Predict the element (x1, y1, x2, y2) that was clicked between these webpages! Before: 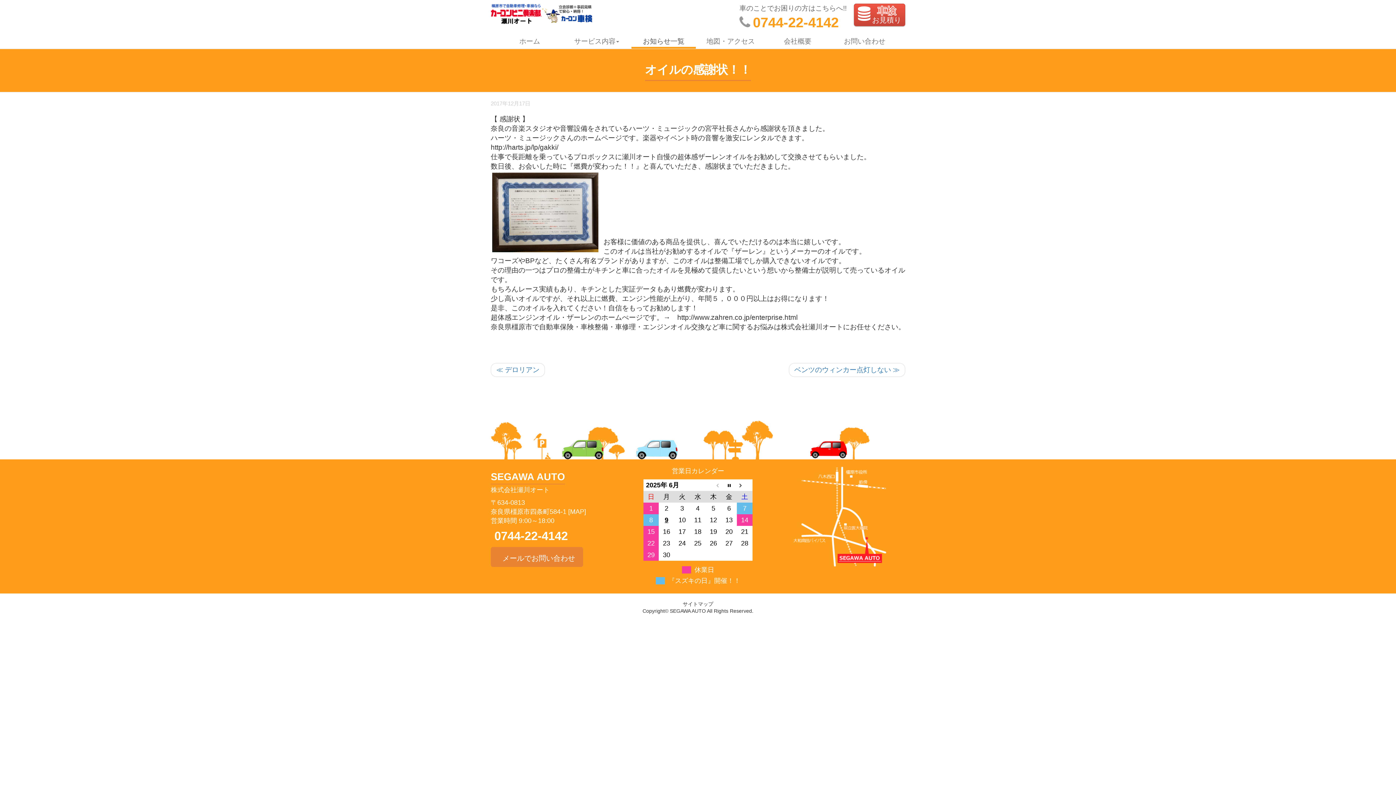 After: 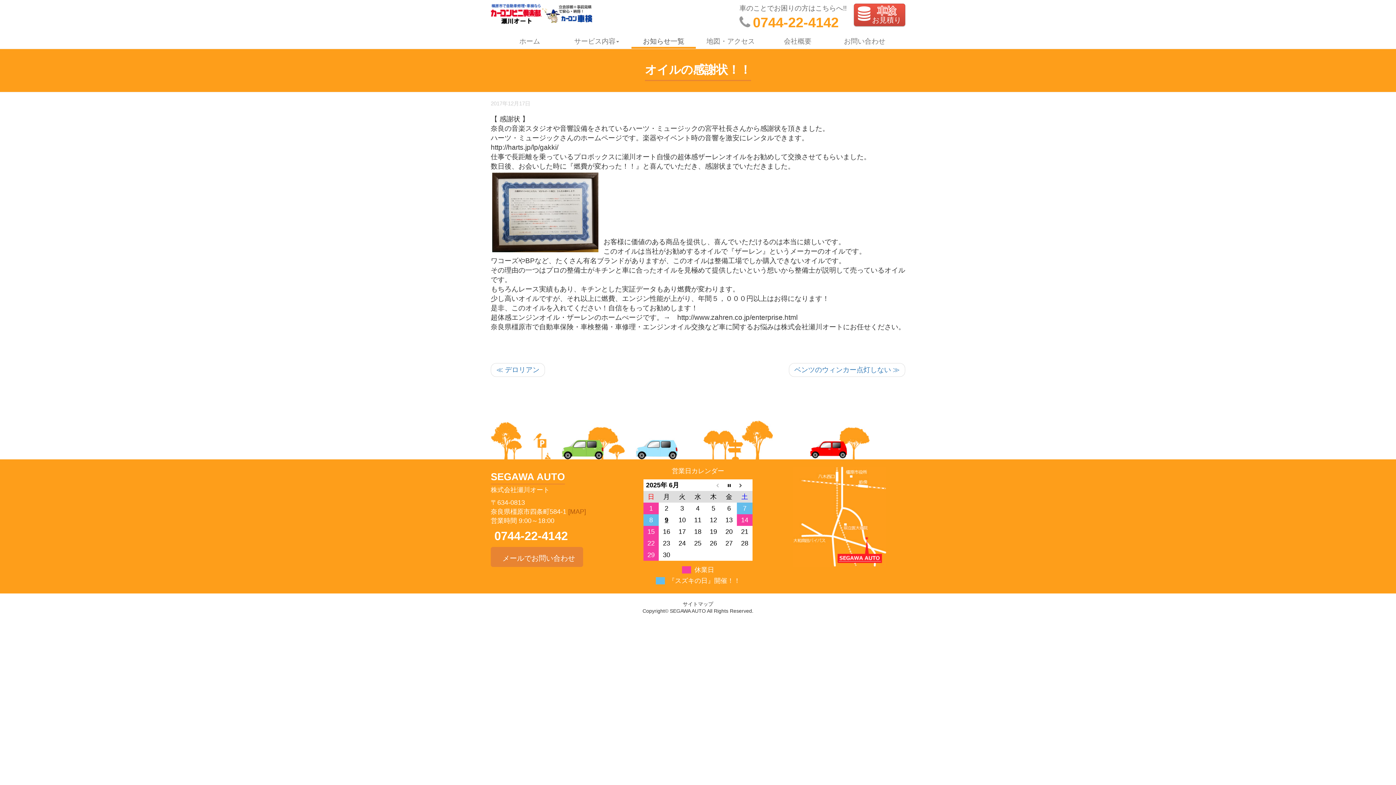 Action: label: [MAP] bbox: (568, 508, 586, 515)